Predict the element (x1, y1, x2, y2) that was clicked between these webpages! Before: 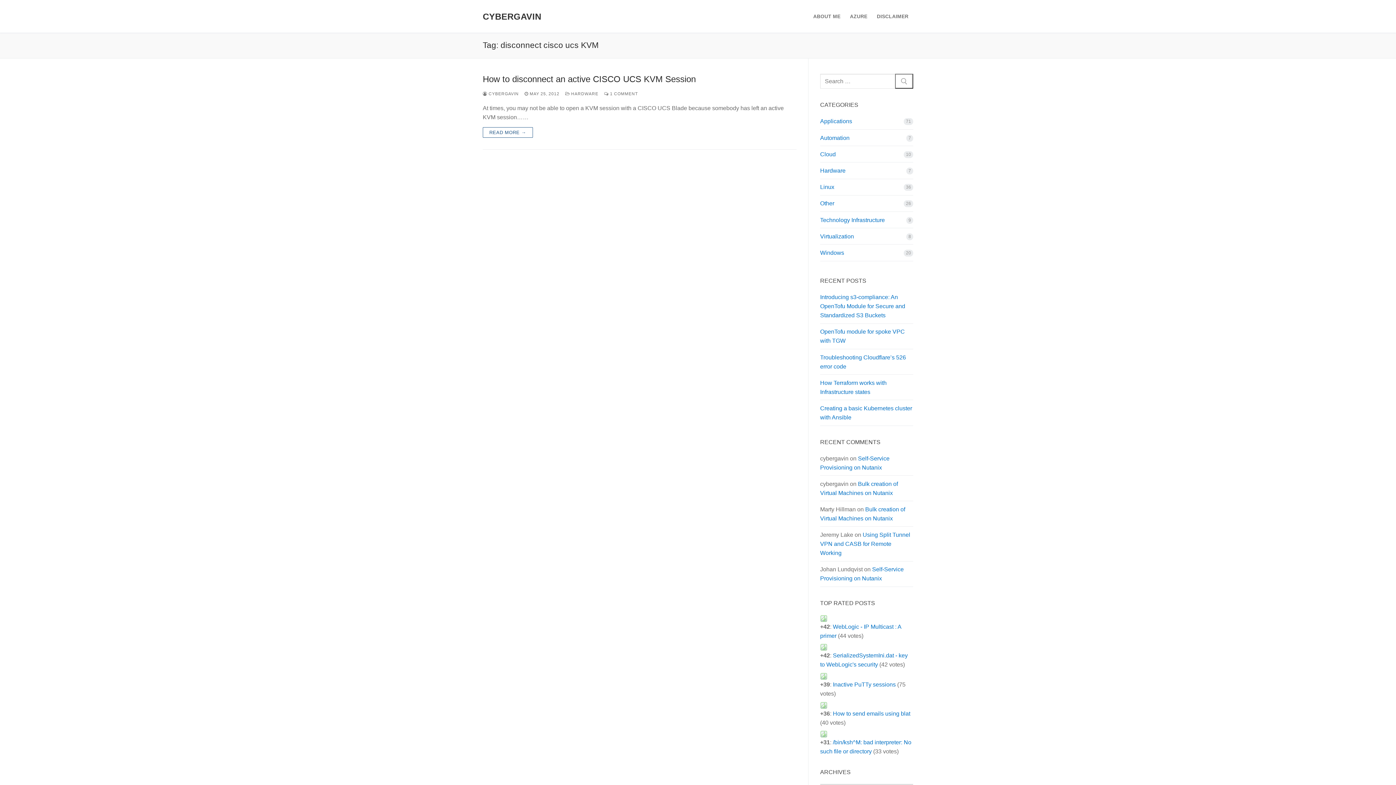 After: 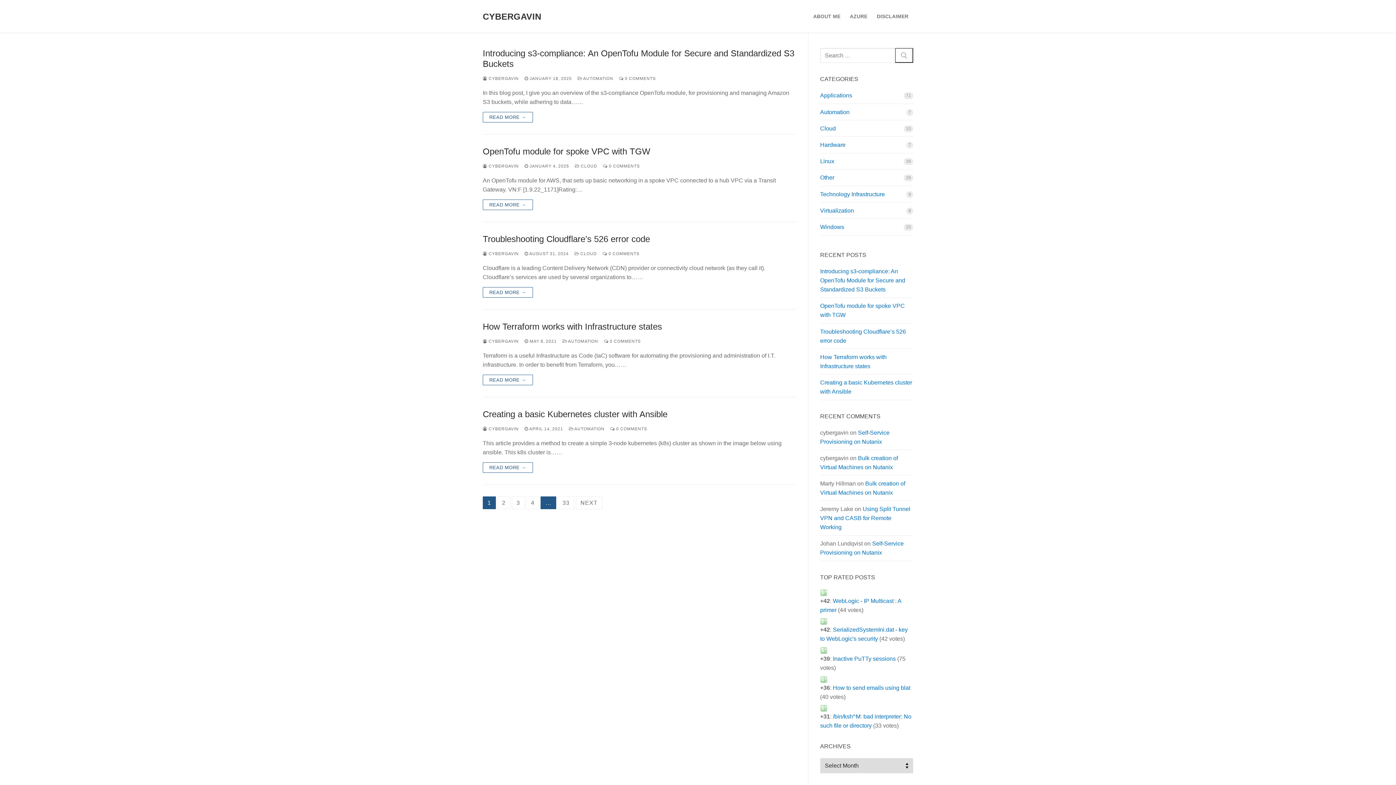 Action: bbox: (895, 73, 913, 88)